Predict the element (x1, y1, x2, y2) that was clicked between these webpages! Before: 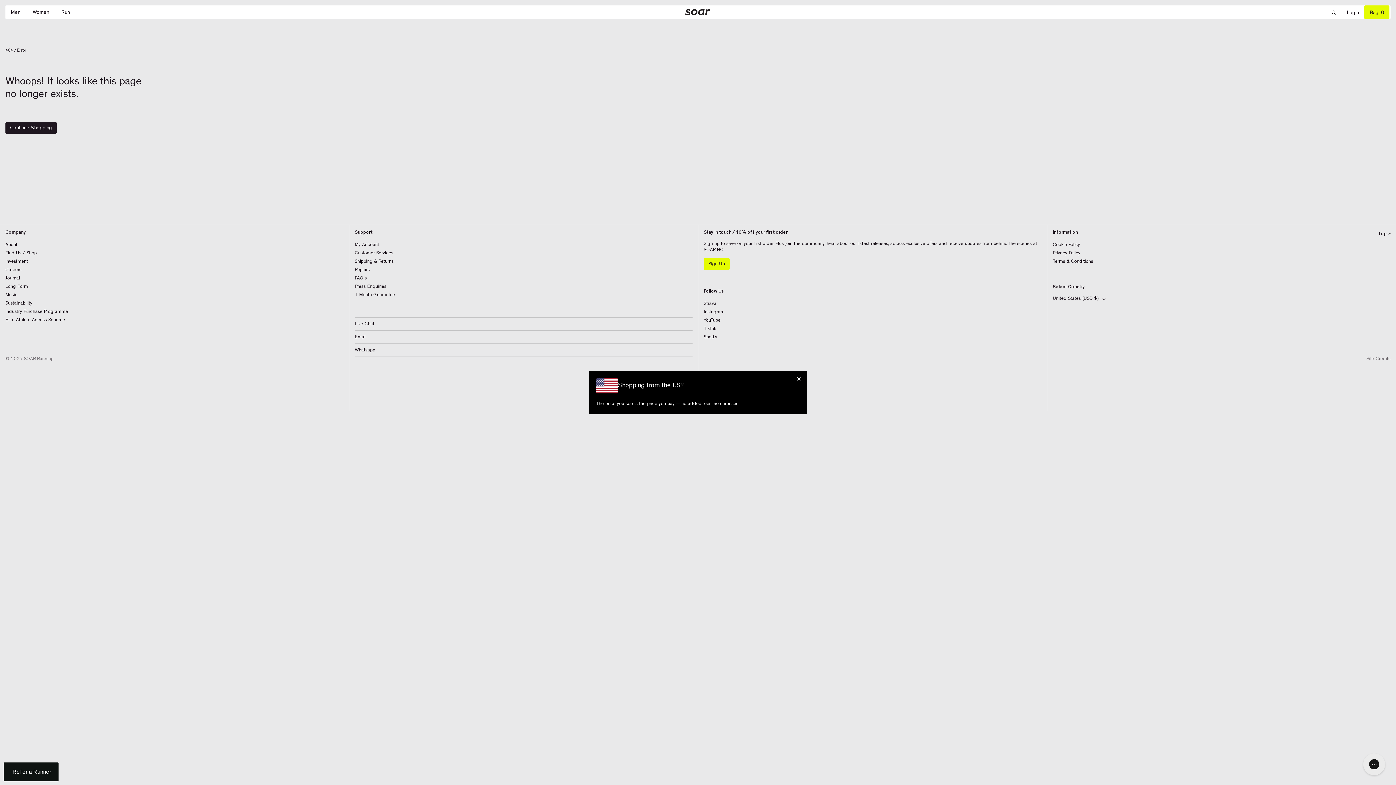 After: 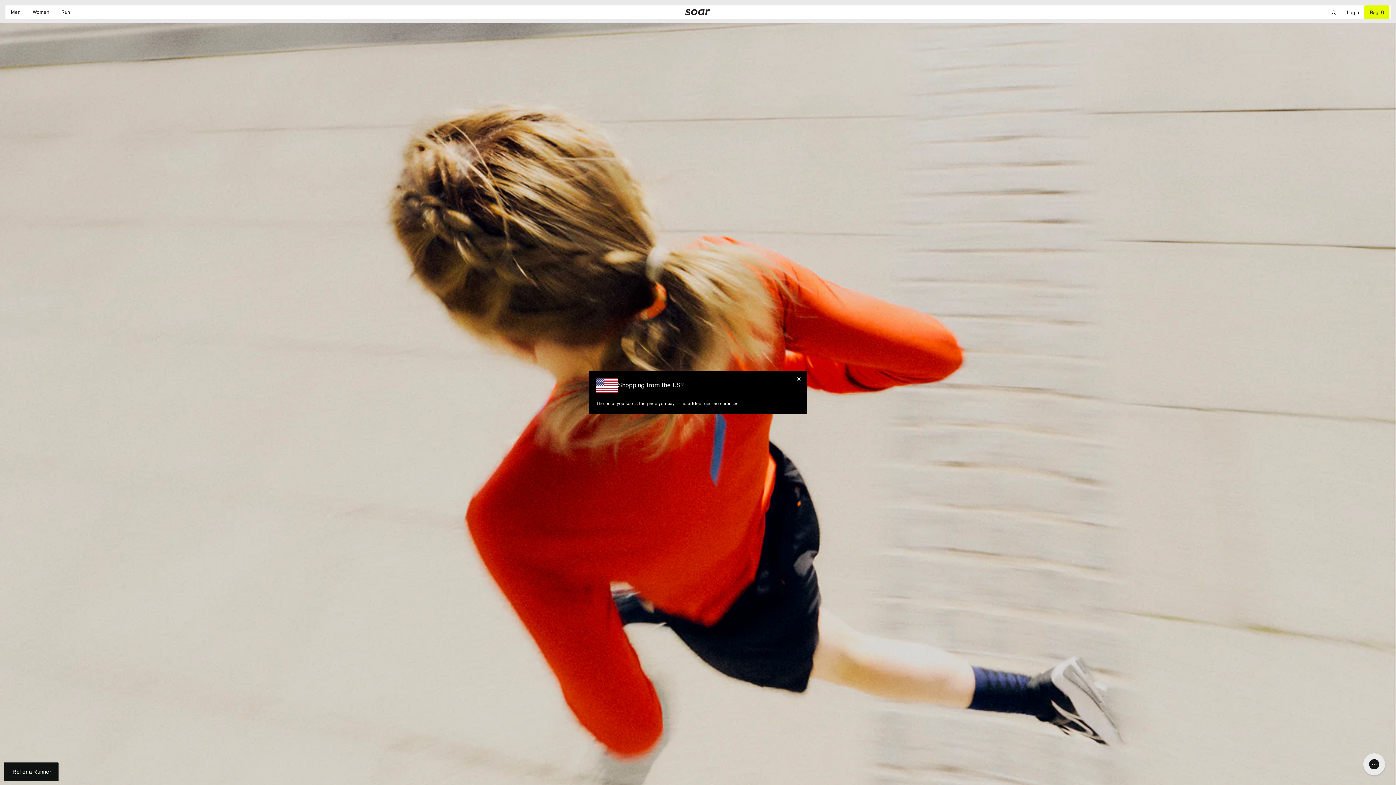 Action: bbox: (24, 356, 53, 361) label: SOAR Running